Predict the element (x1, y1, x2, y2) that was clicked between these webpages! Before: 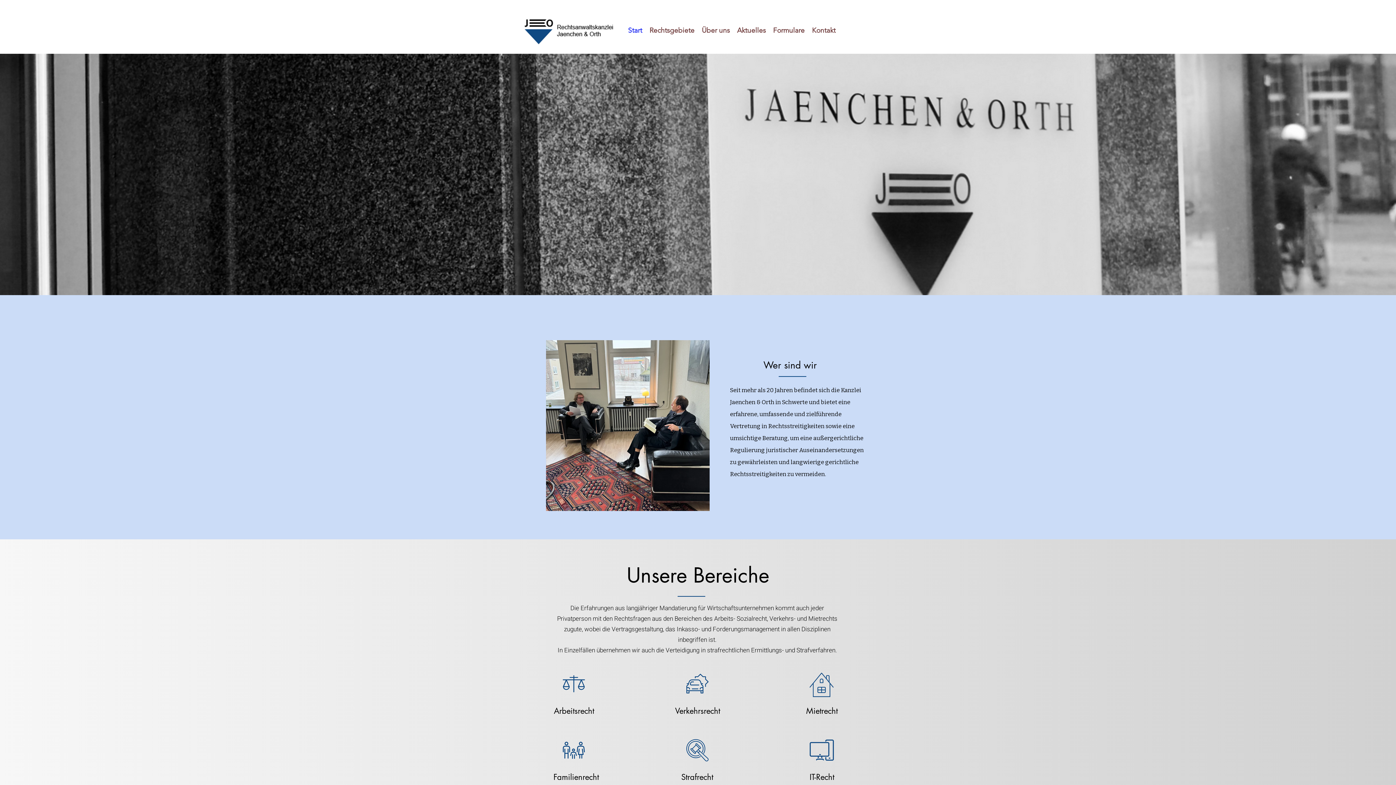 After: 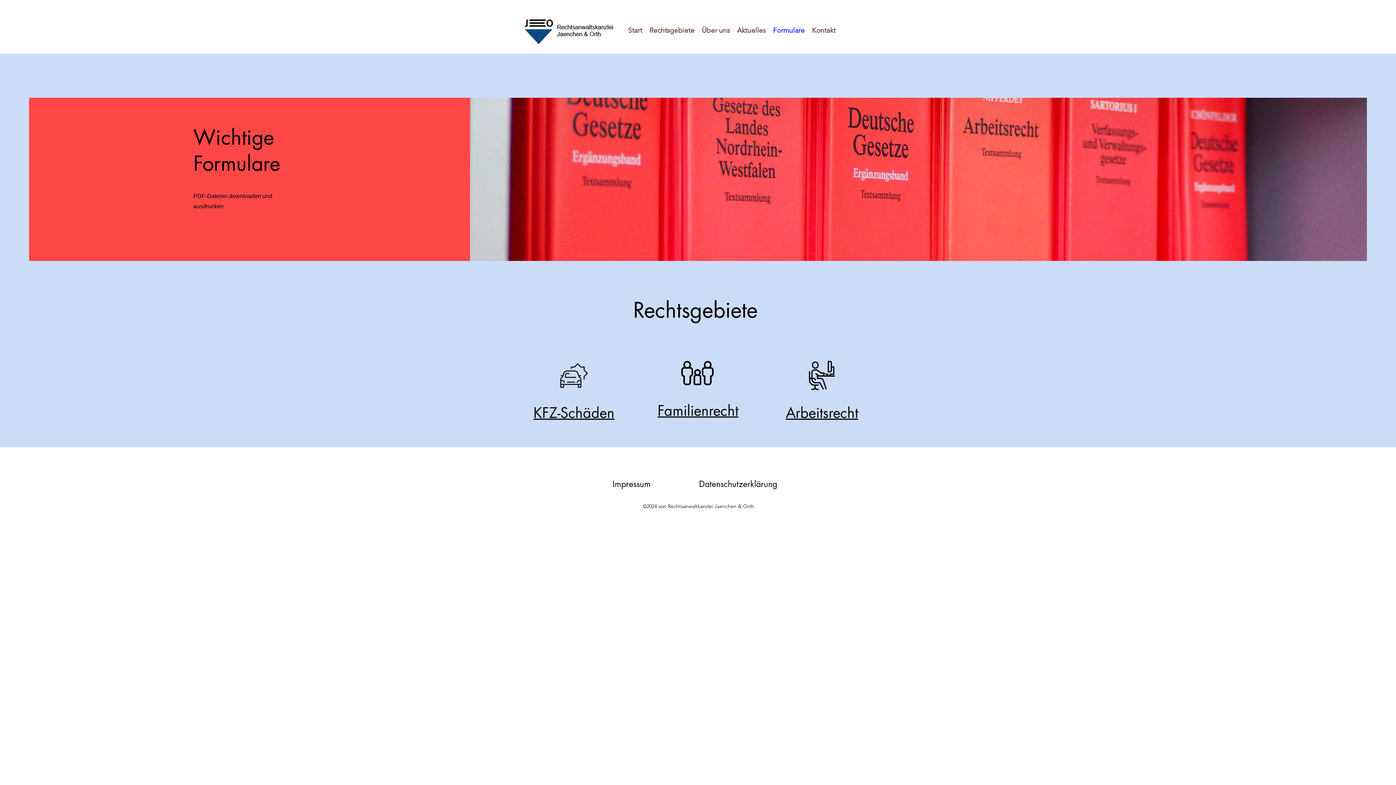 Action: bbox: (769, 24, 808, 35) label: Formulare